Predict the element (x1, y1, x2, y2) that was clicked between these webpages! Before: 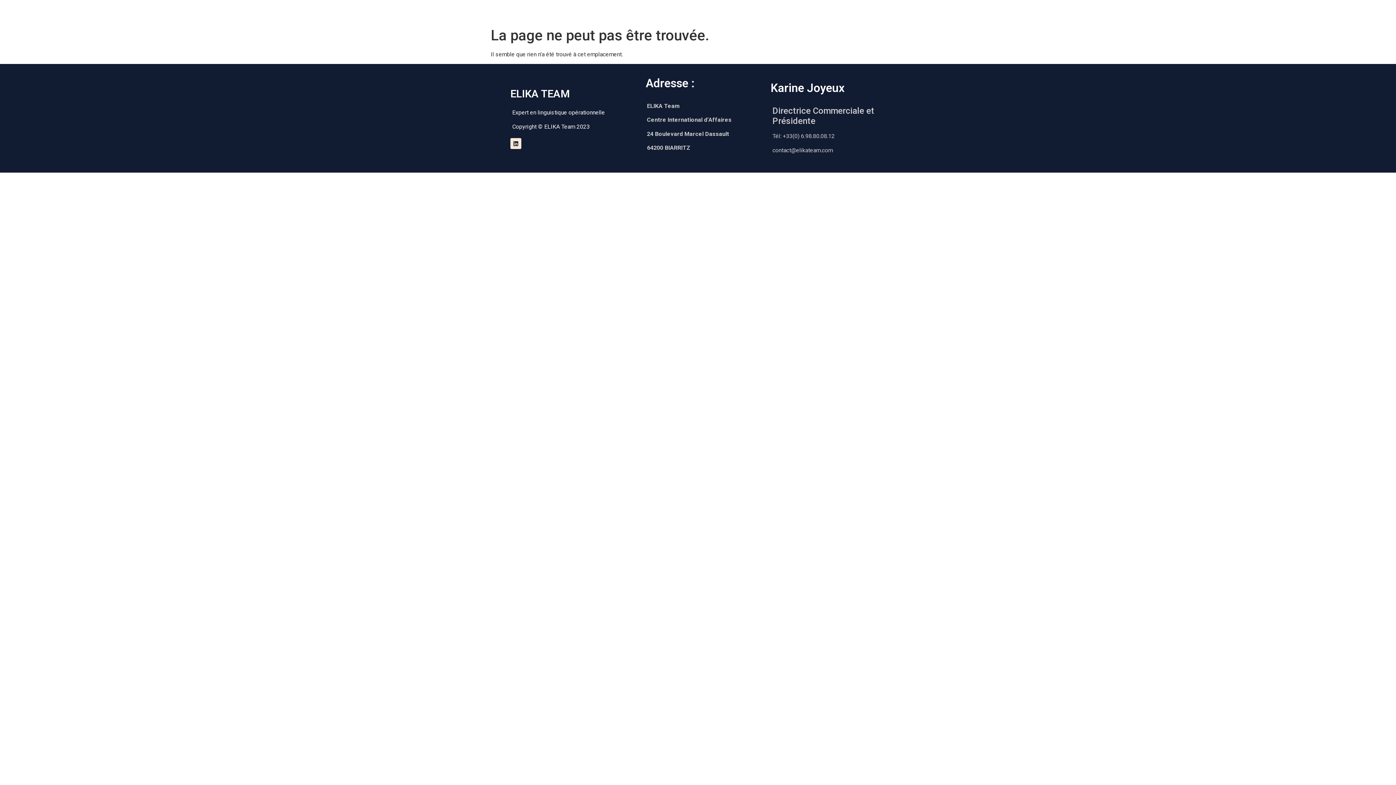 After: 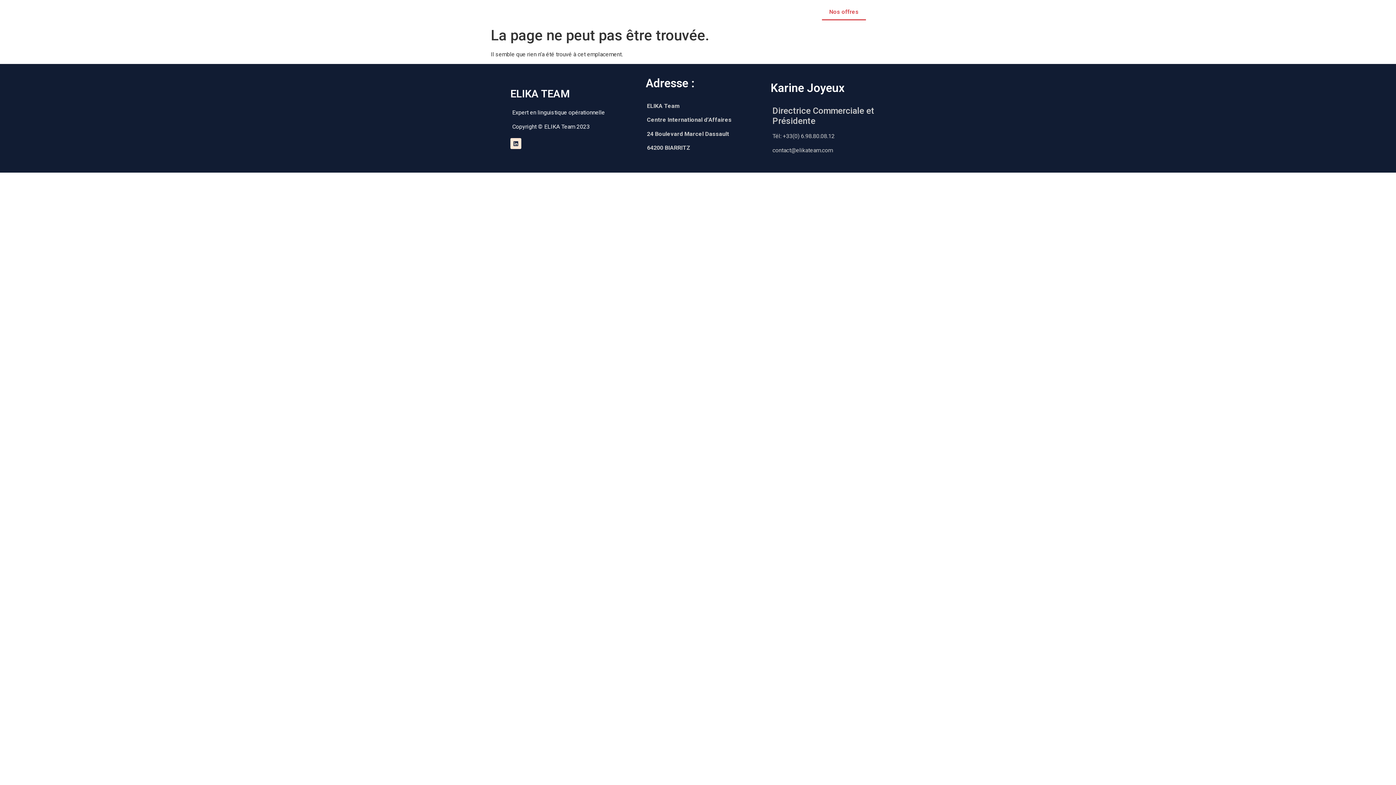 Action: label: Nos offres bbox: (822, 3, 866, 20)